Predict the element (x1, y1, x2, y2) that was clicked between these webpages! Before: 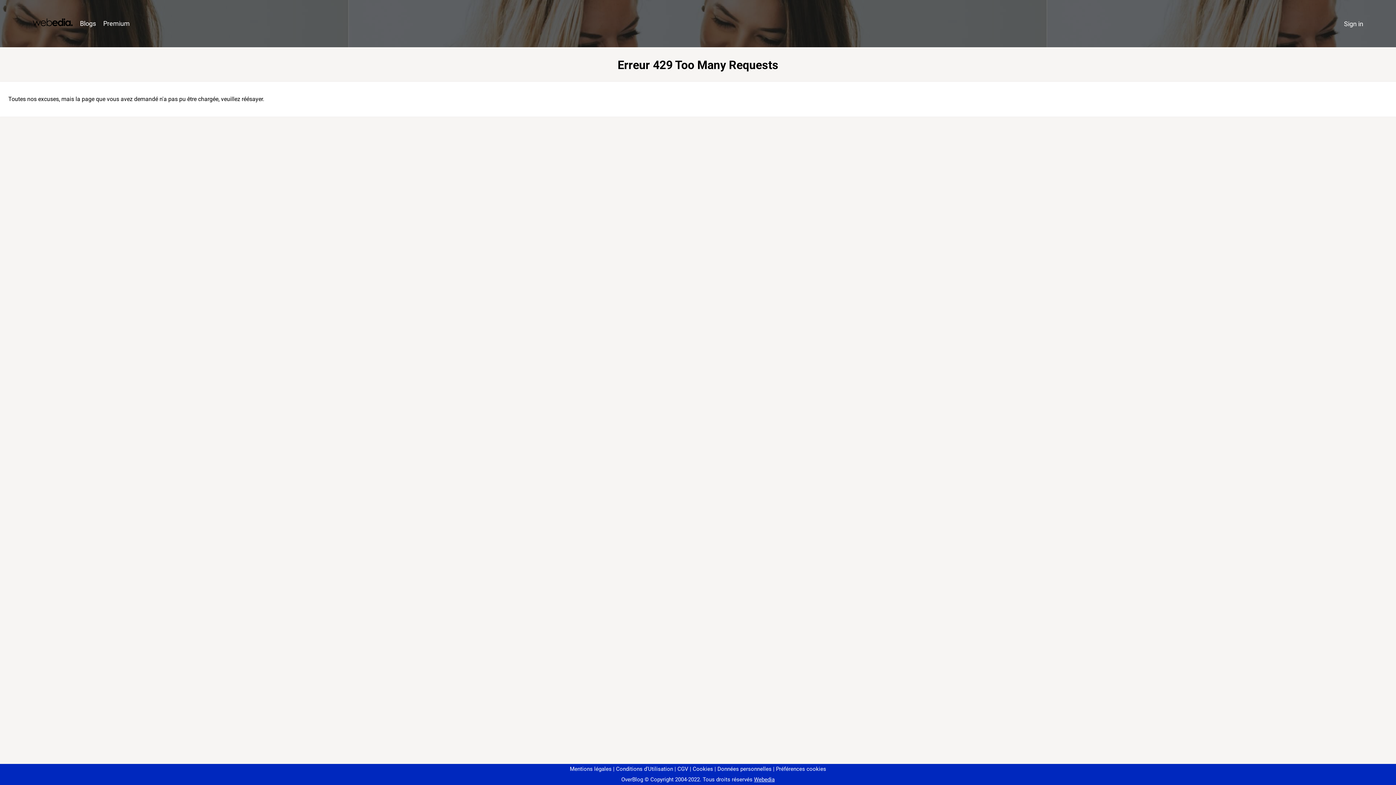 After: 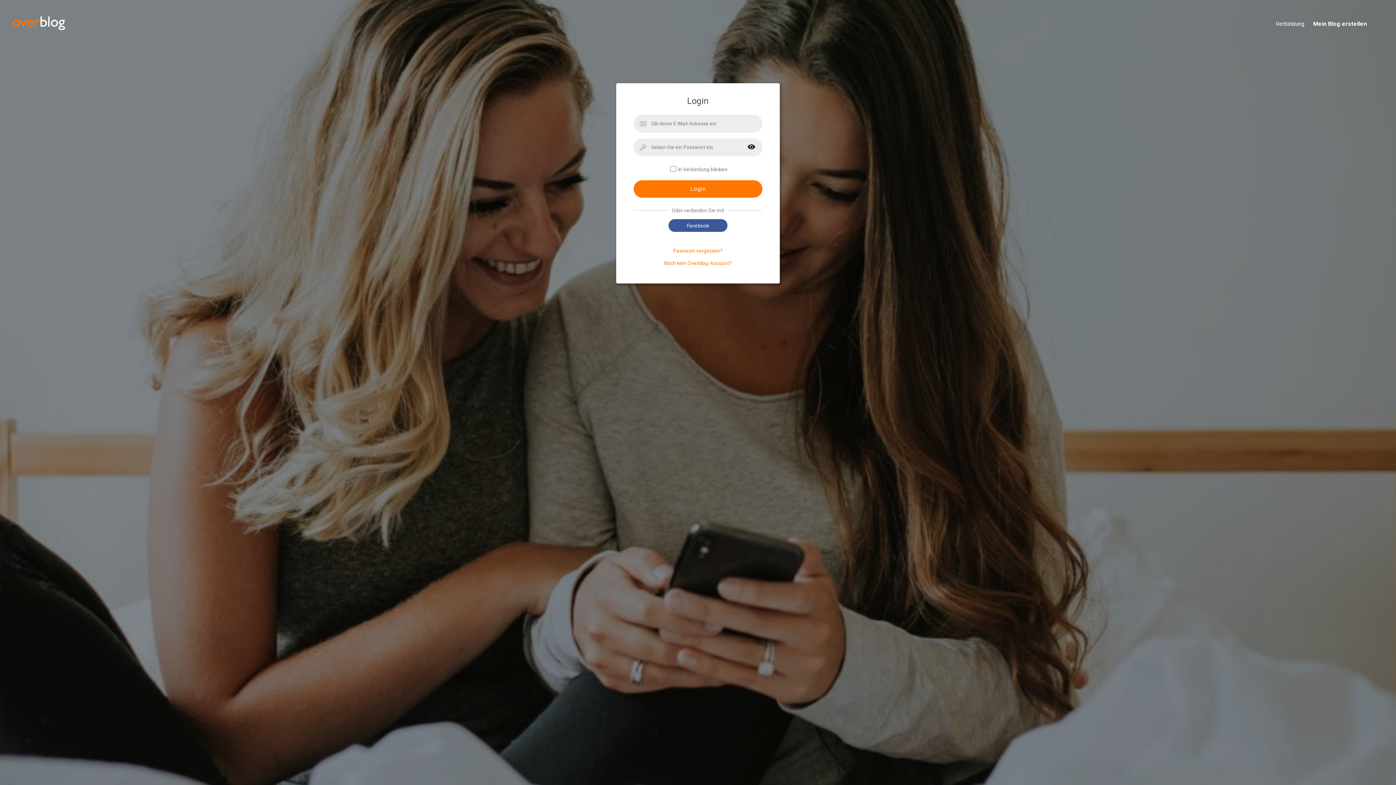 Action: label: Sign in bbox: (1340, 16, 1367, 31)